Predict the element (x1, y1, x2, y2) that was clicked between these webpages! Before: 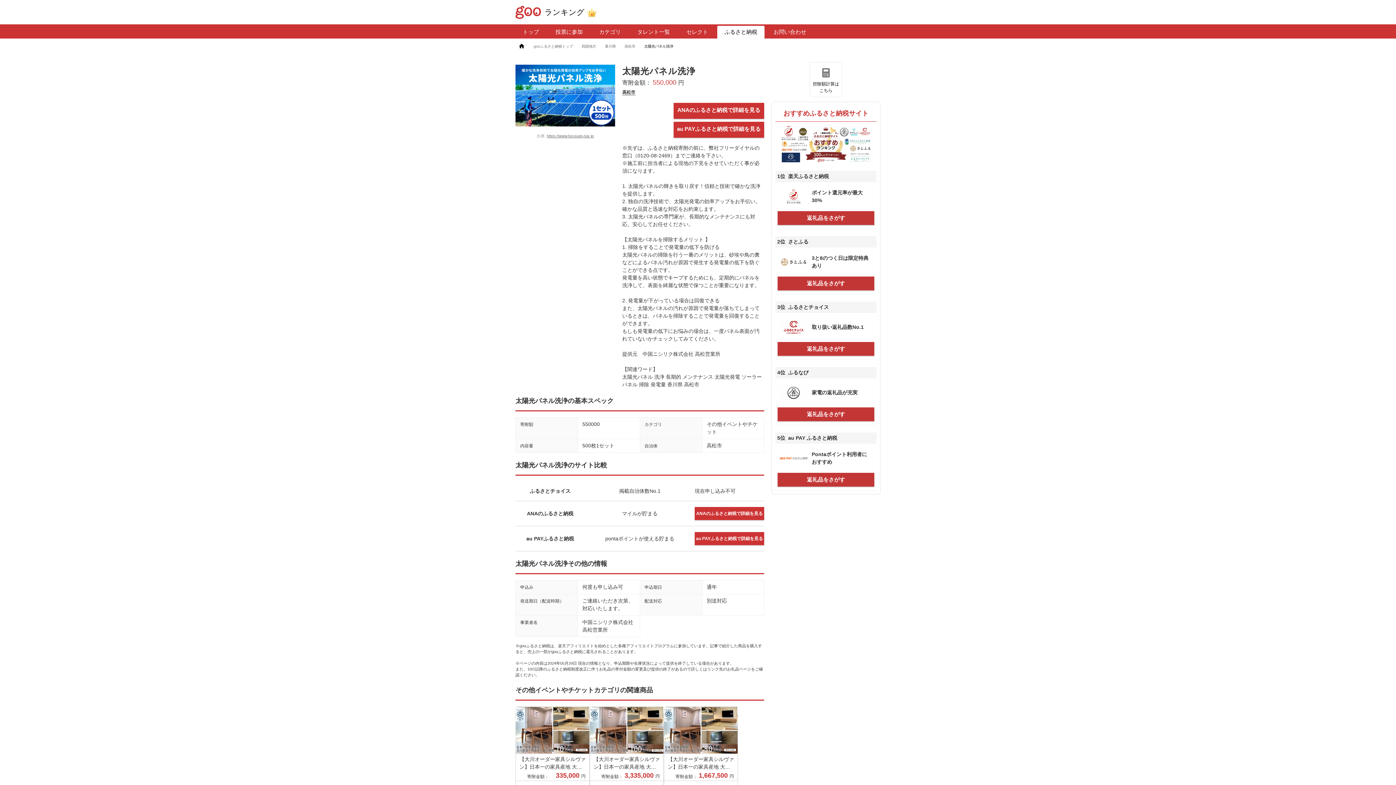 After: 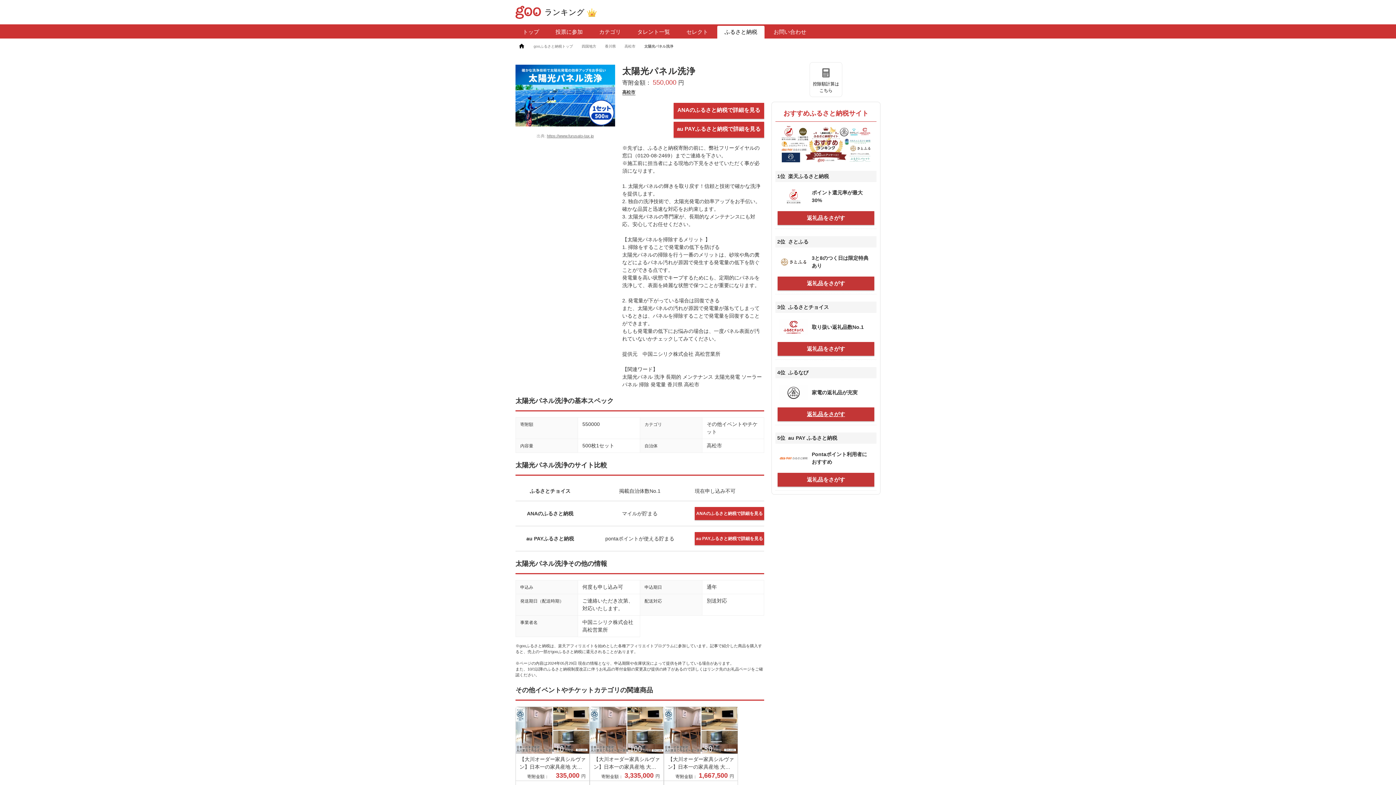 Action: label: 返礼品をさがす bbox: (777, 407, 874, 421)